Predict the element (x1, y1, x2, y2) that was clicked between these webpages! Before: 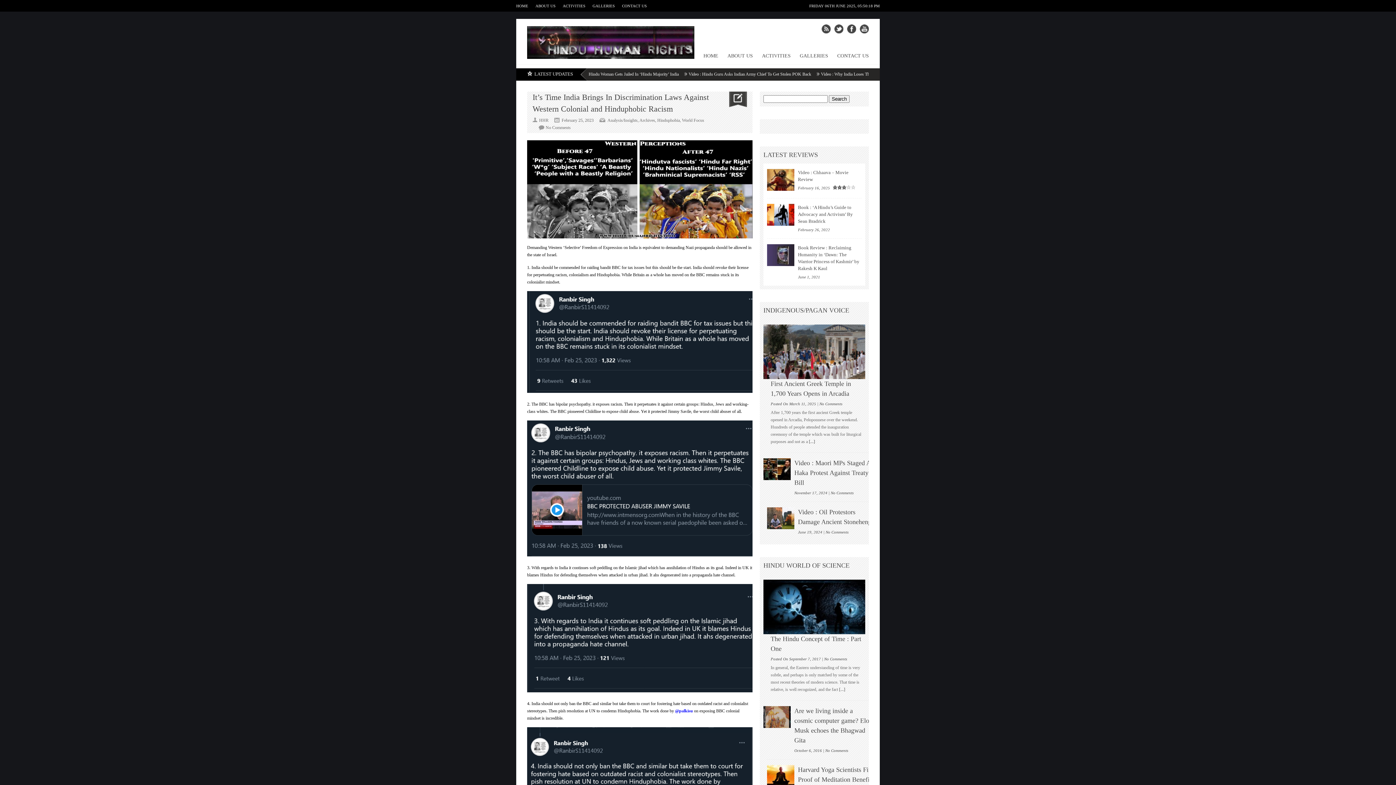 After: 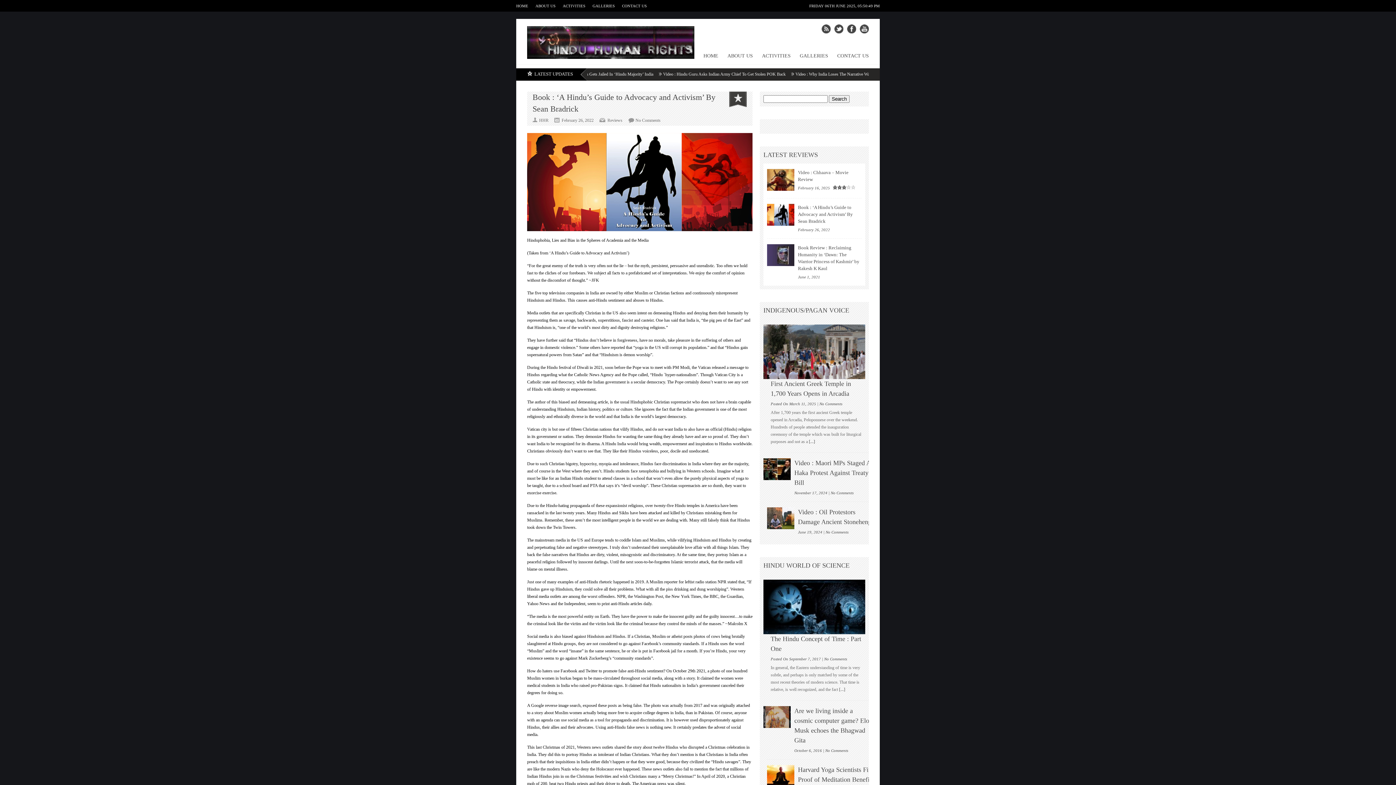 Action: label: Book : ‘A Hindu’s Guide to Advocacy and Activism’ By Sean Bradrick bbox: (798, 204, 853, 224)